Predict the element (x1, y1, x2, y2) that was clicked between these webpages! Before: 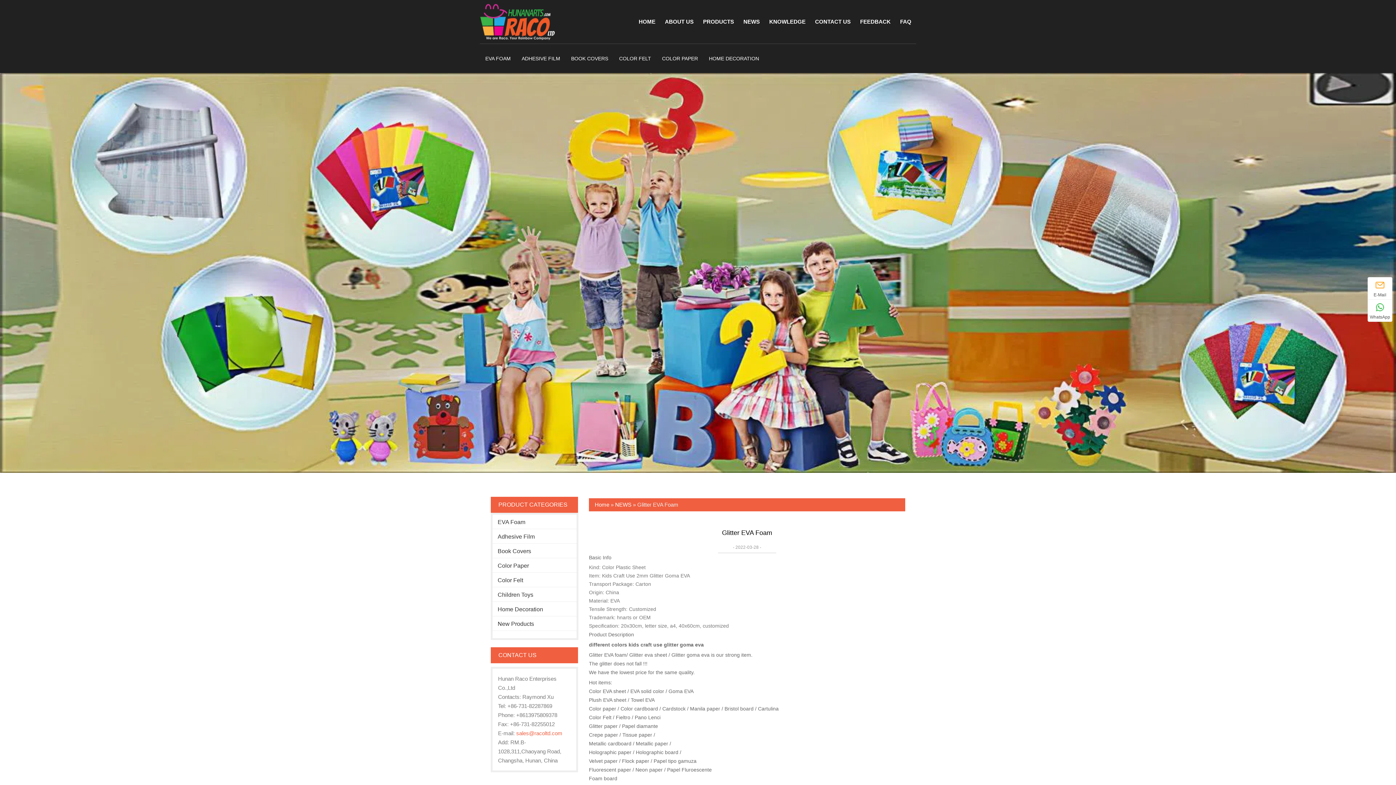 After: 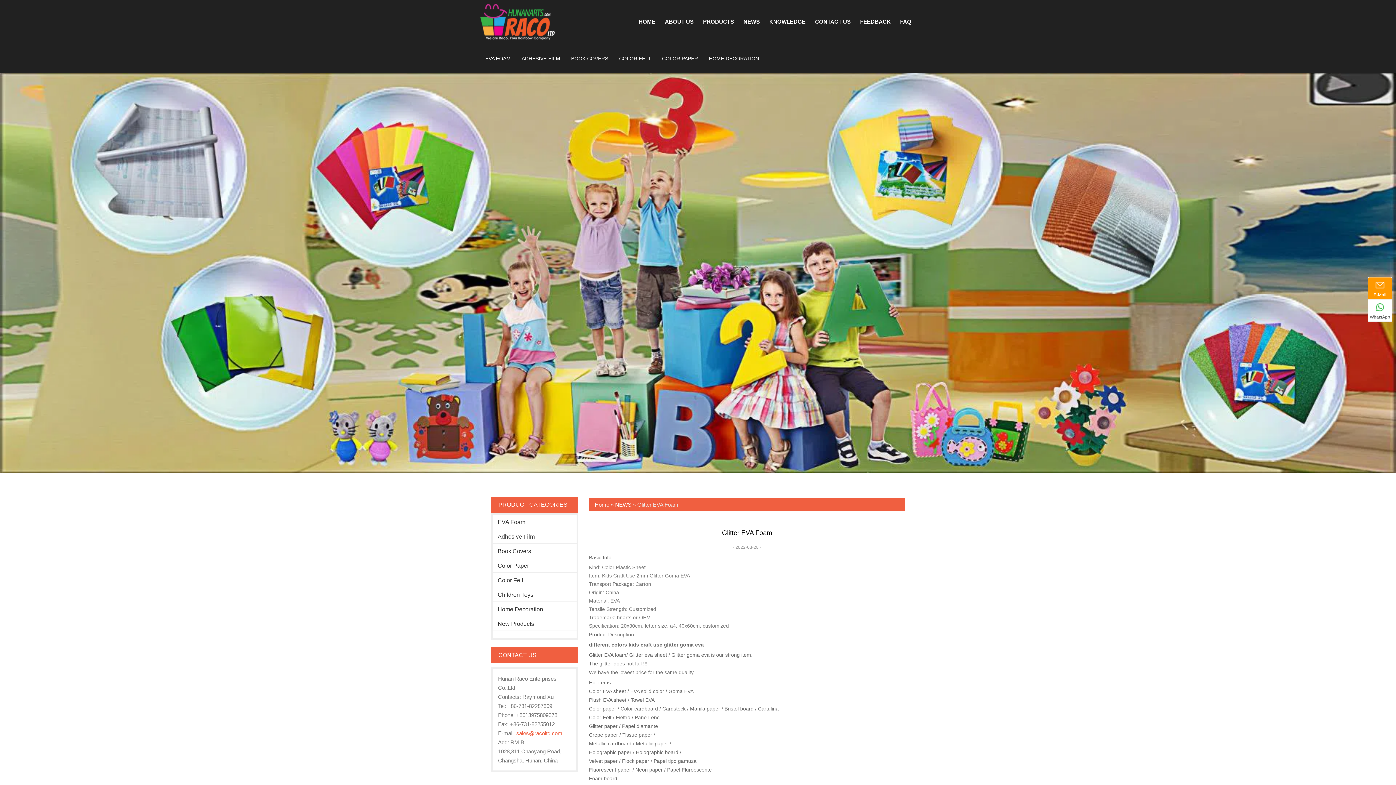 Action: bbox: (1370, 279, 1390, 297) label: E-Mail